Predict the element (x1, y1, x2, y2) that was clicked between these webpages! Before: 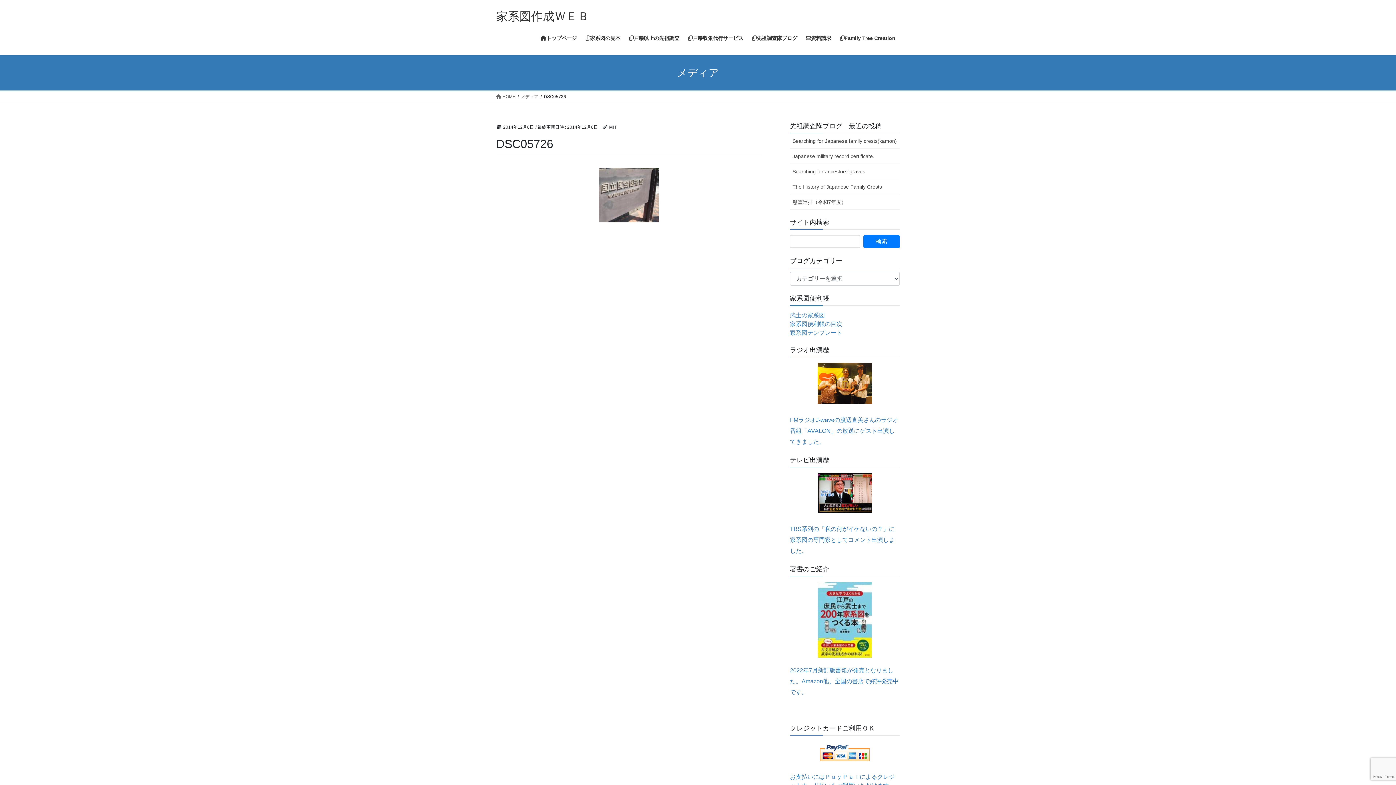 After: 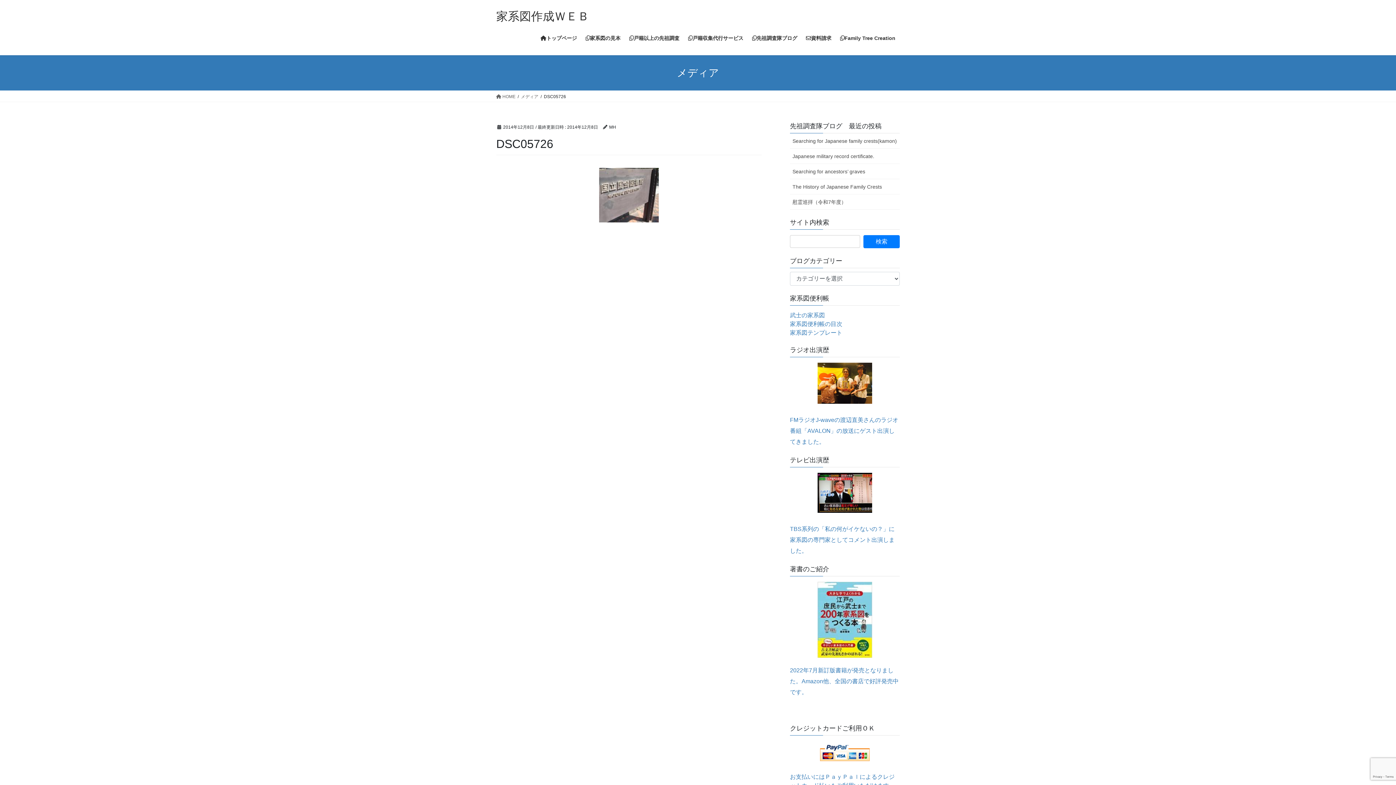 Action: label: メディア bbox: (521, 93, 538, 100)